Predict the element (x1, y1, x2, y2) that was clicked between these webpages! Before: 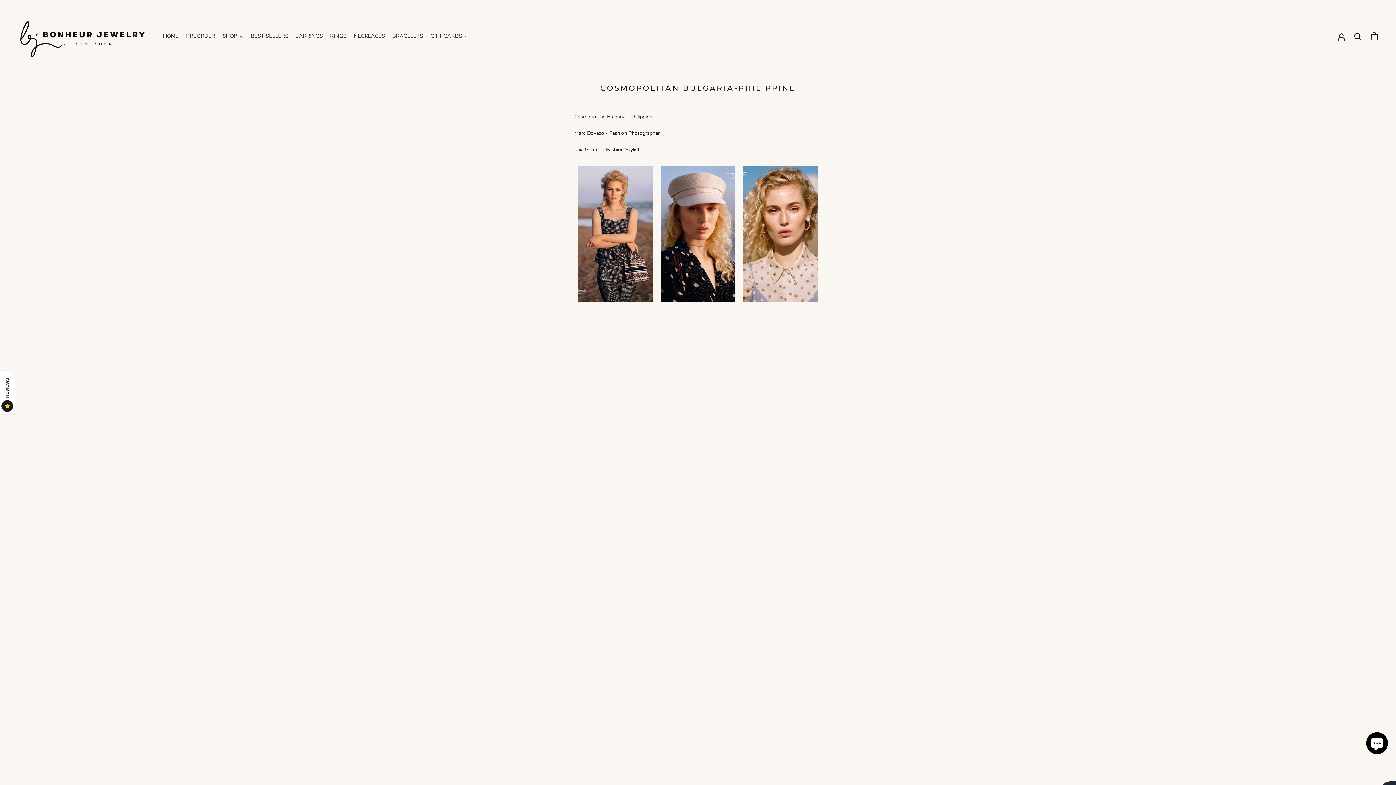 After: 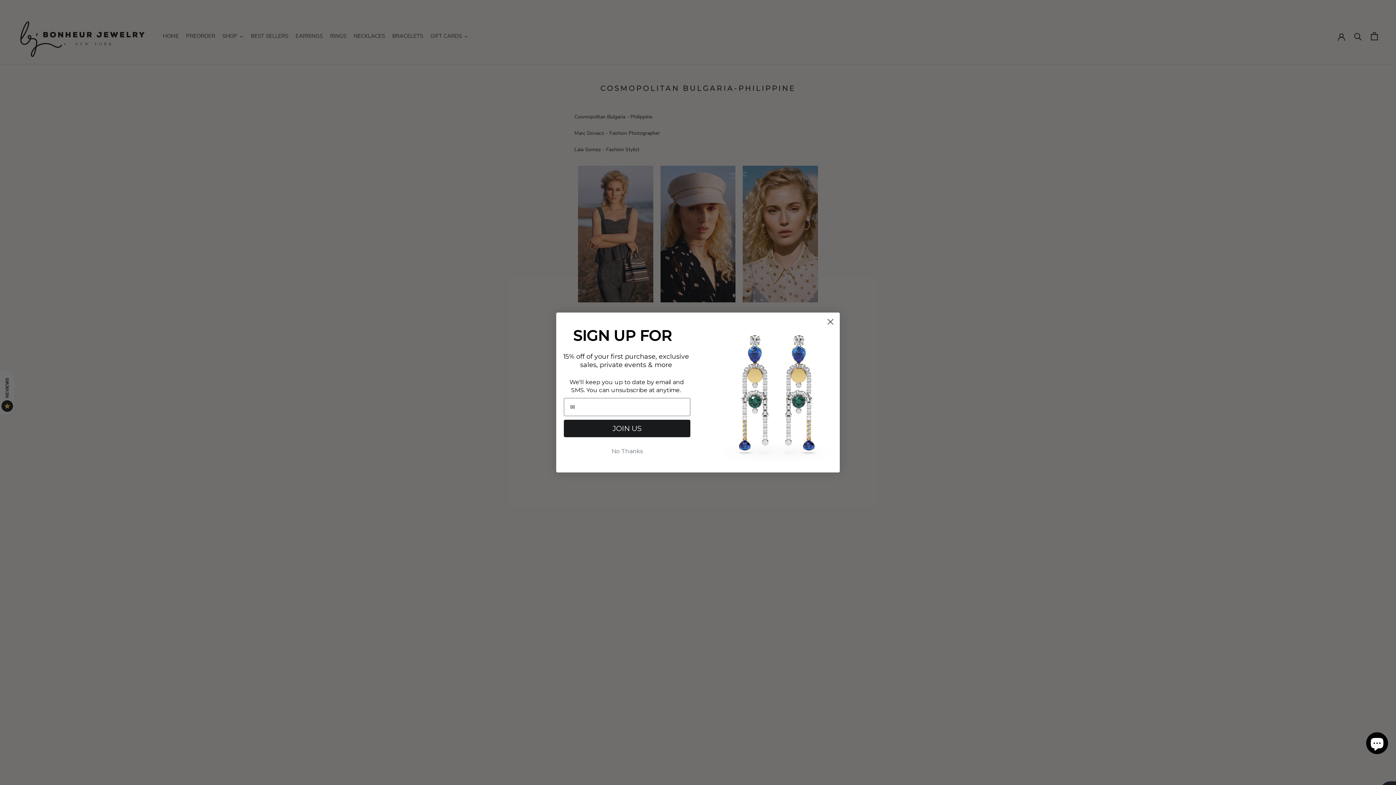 Action: bbox: (218, 27, 247, 45) label: SHOP